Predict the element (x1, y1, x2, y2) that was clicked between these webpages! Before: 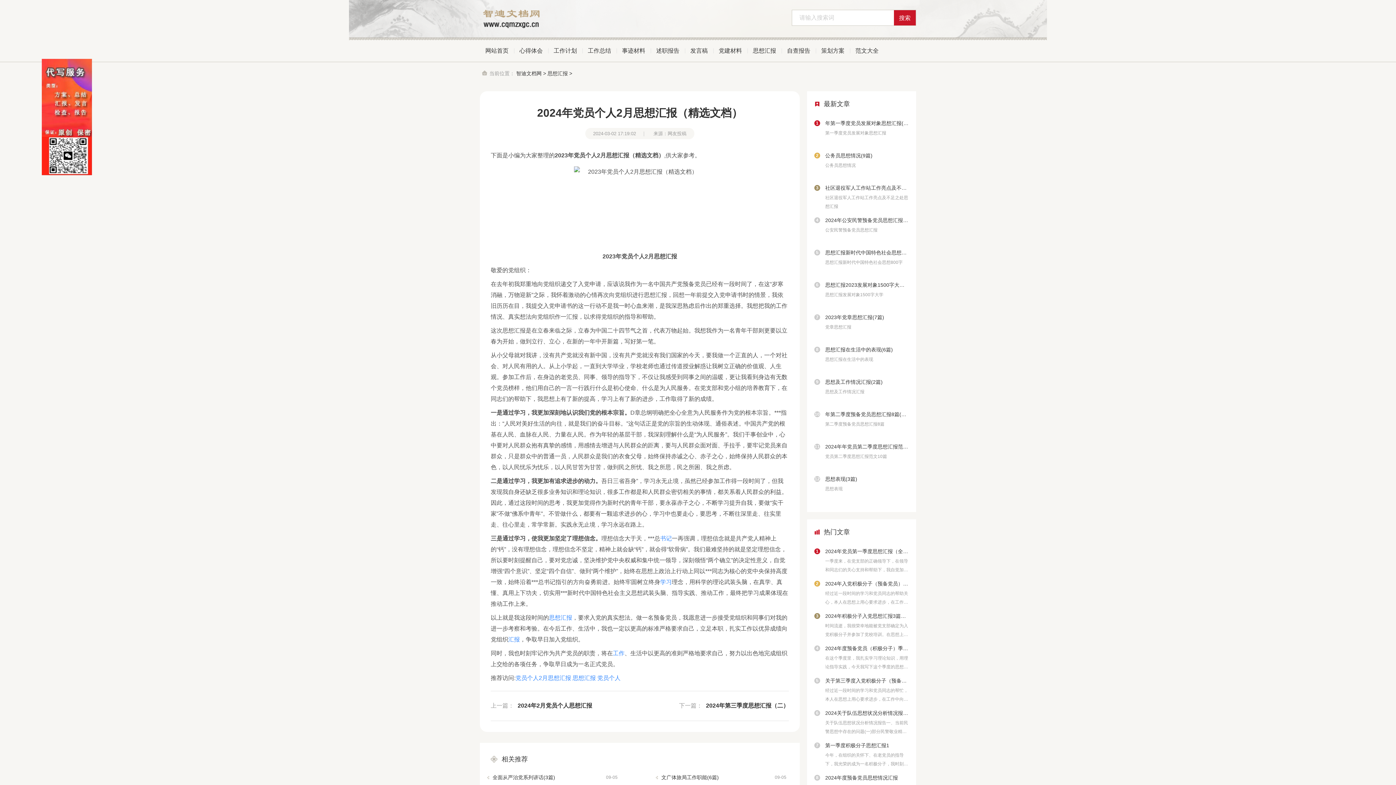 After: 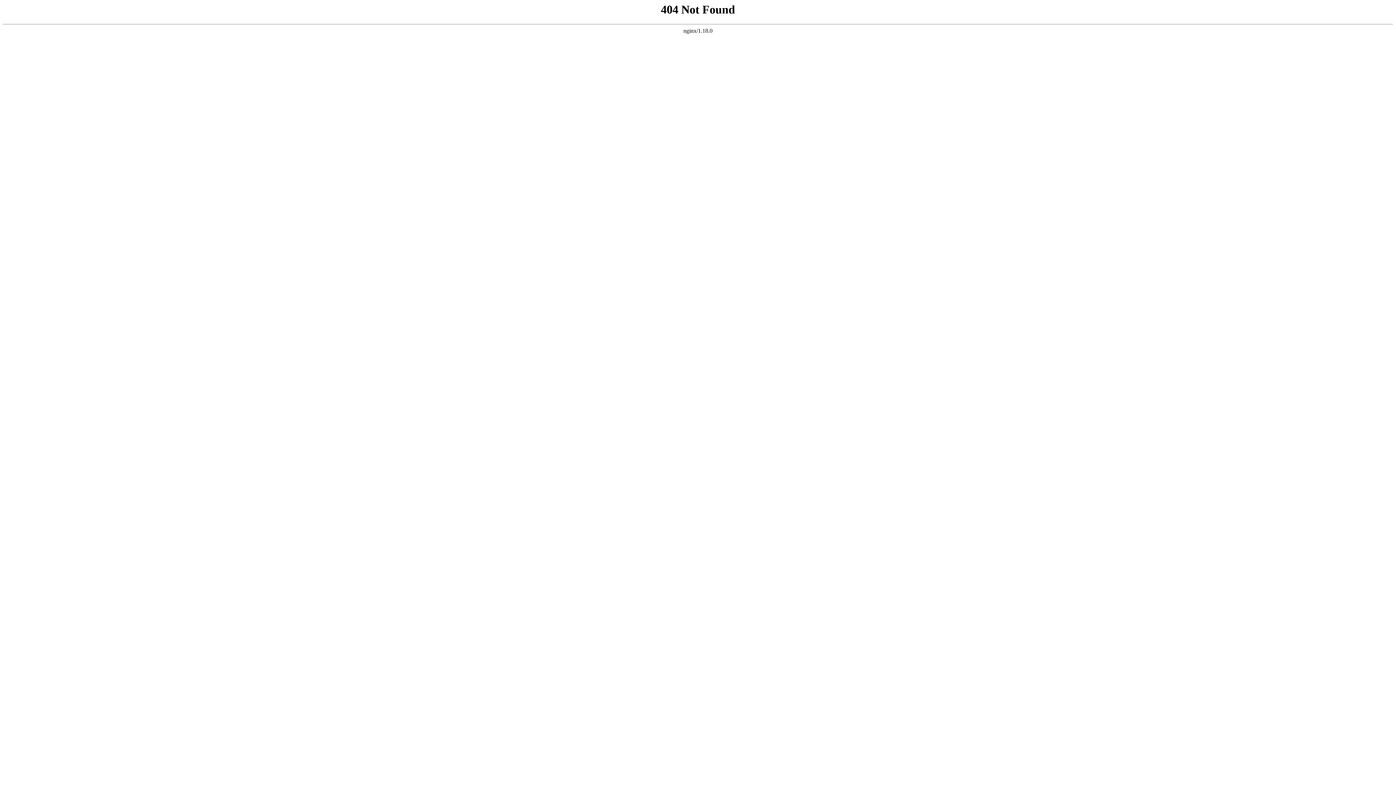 Action: label: 思想汇报 bbox: (572, 675, 596, 681)